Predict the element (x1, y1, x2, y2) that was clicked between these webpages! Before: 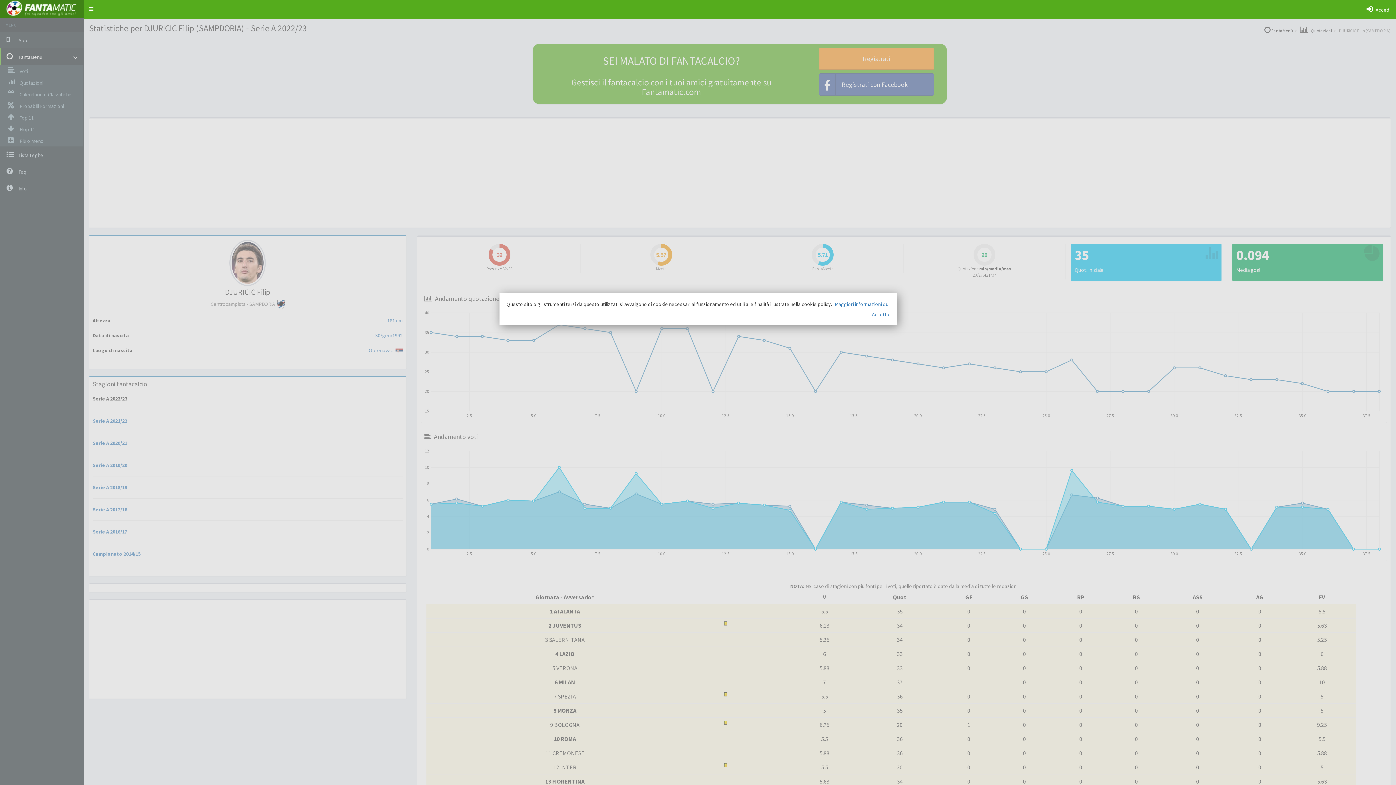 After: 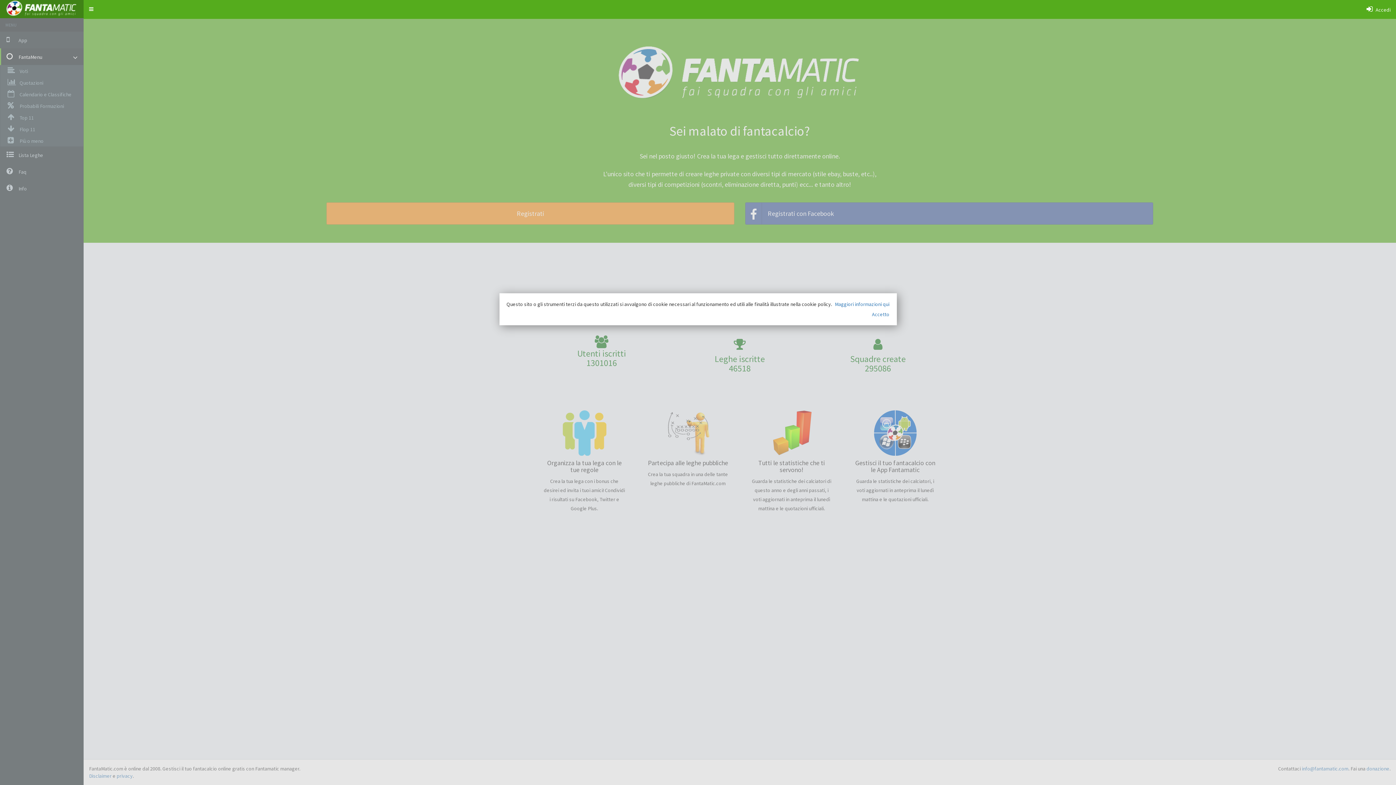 Action: bbox: (0, 0, 83, 18)